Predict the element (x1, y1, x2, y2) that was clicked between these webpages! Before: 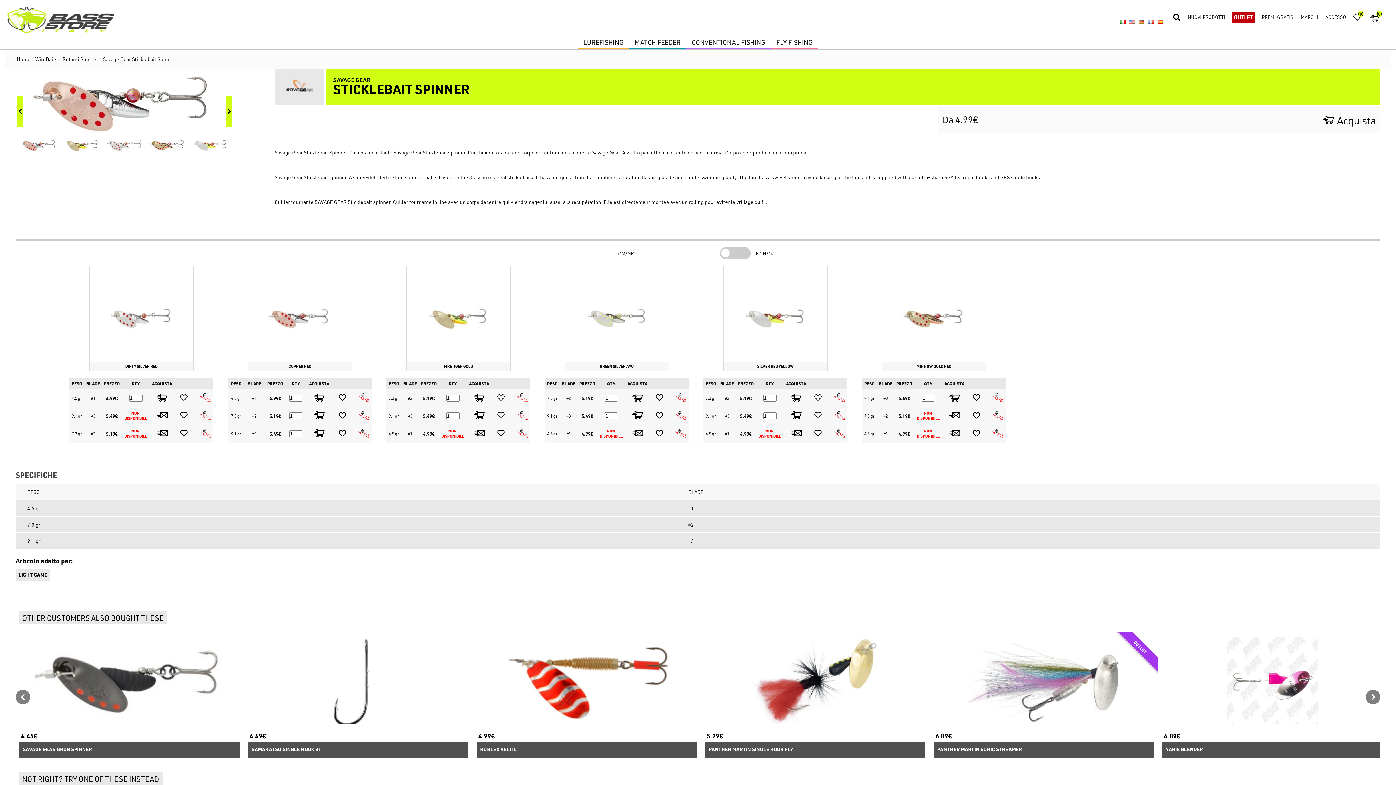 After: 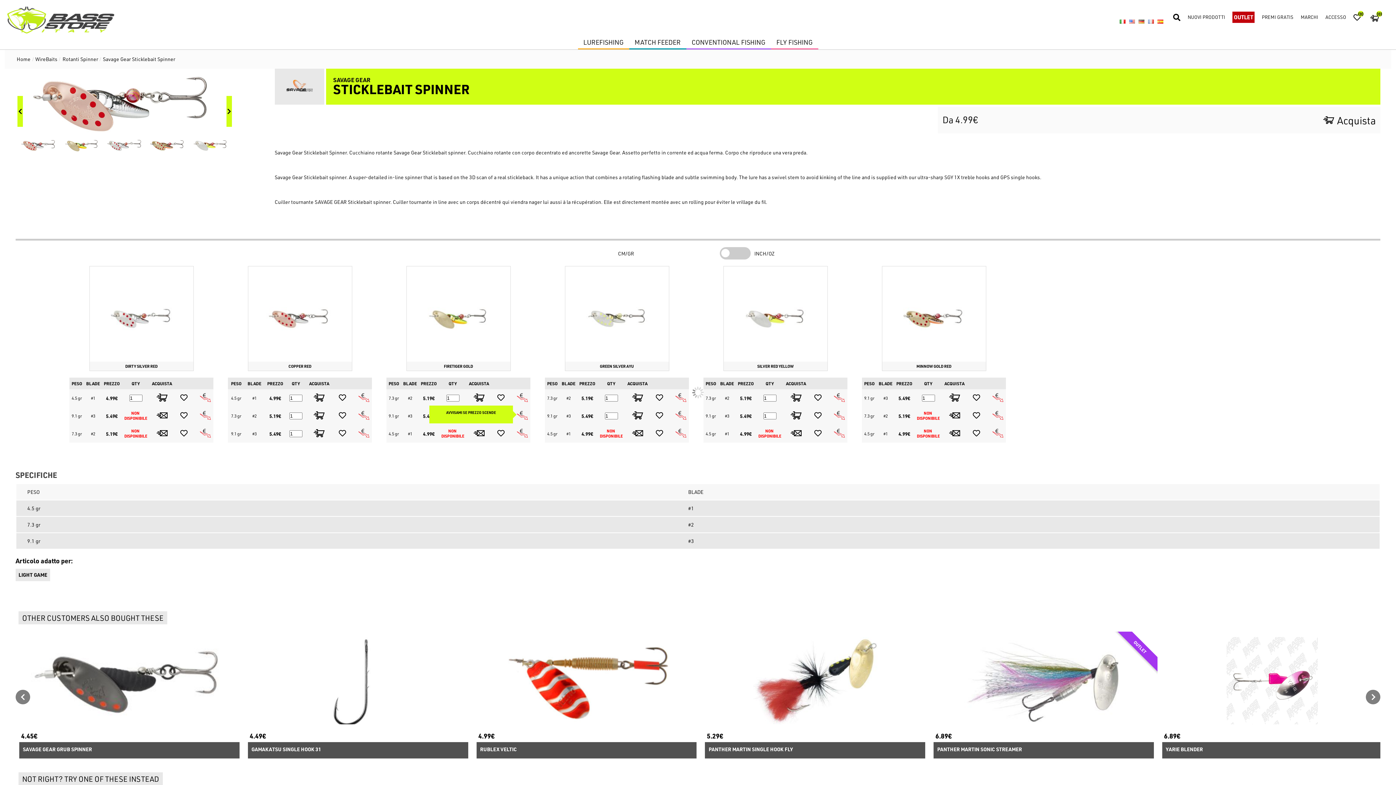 Action: bbox: (517, 410, 524, 421)